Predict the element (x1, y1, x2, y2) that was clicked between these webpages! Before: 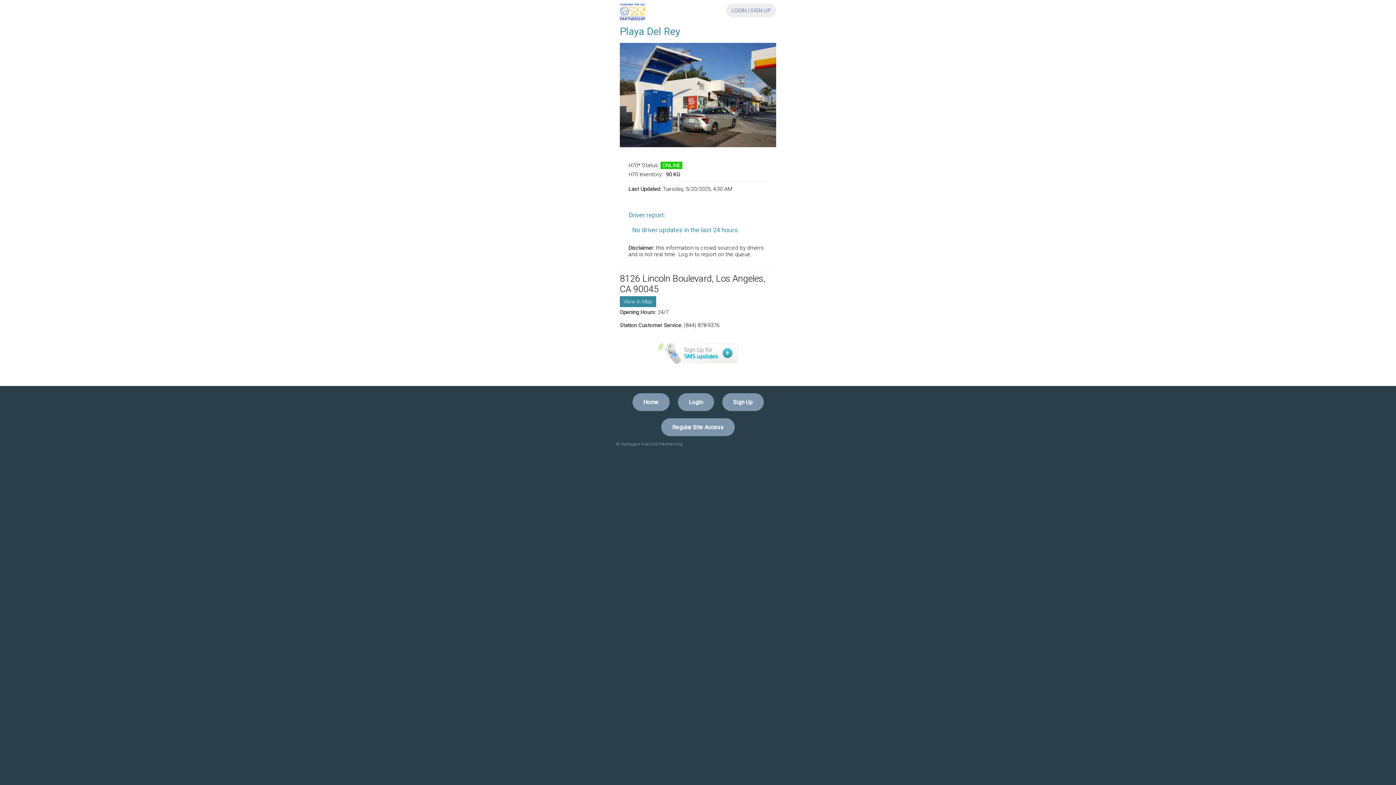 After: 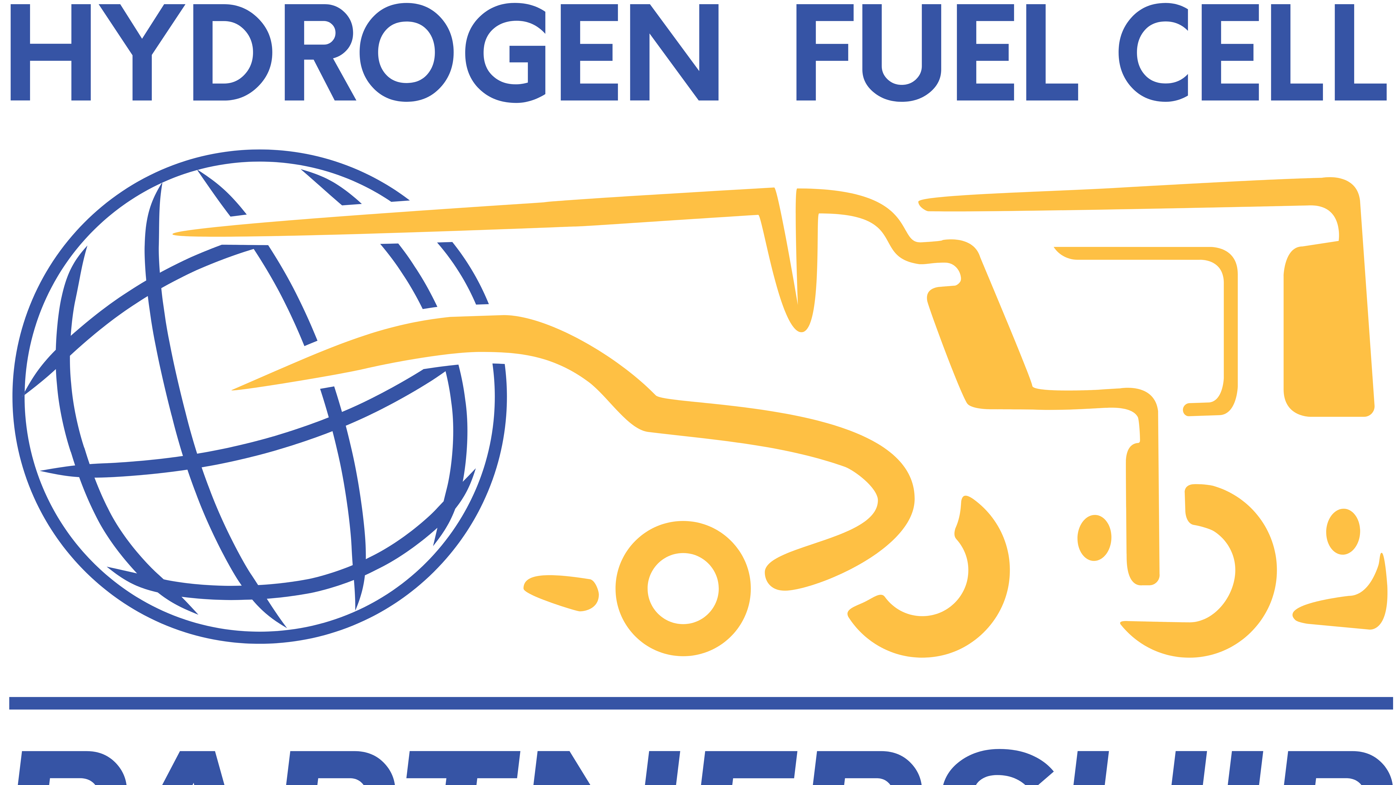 Action: bbox: (726, 3, 776, 17) label: LOGIN | SIGN UP